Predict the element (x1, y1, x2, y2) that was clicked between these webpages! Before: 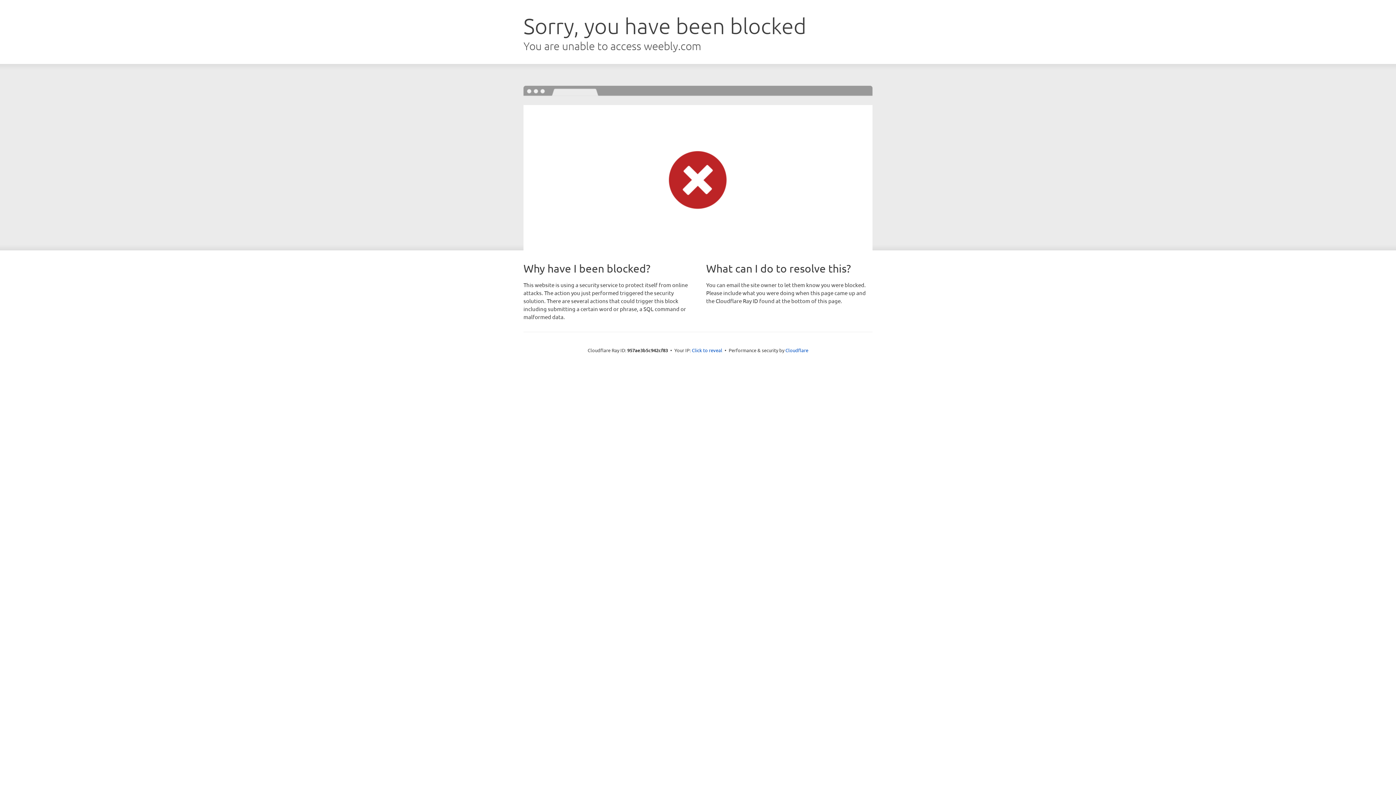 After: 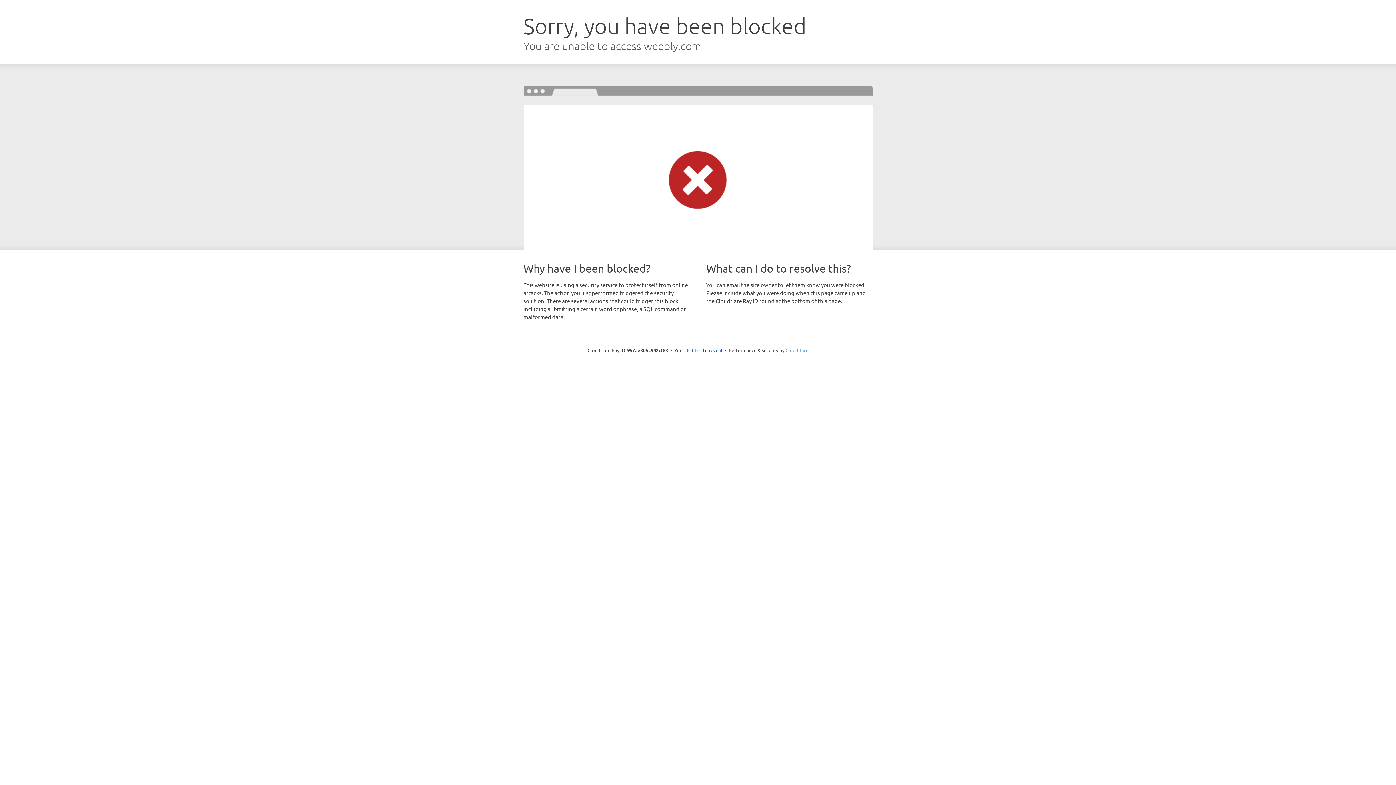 Action: bbox: (785, 347, 808, 353) label: Cloudflare